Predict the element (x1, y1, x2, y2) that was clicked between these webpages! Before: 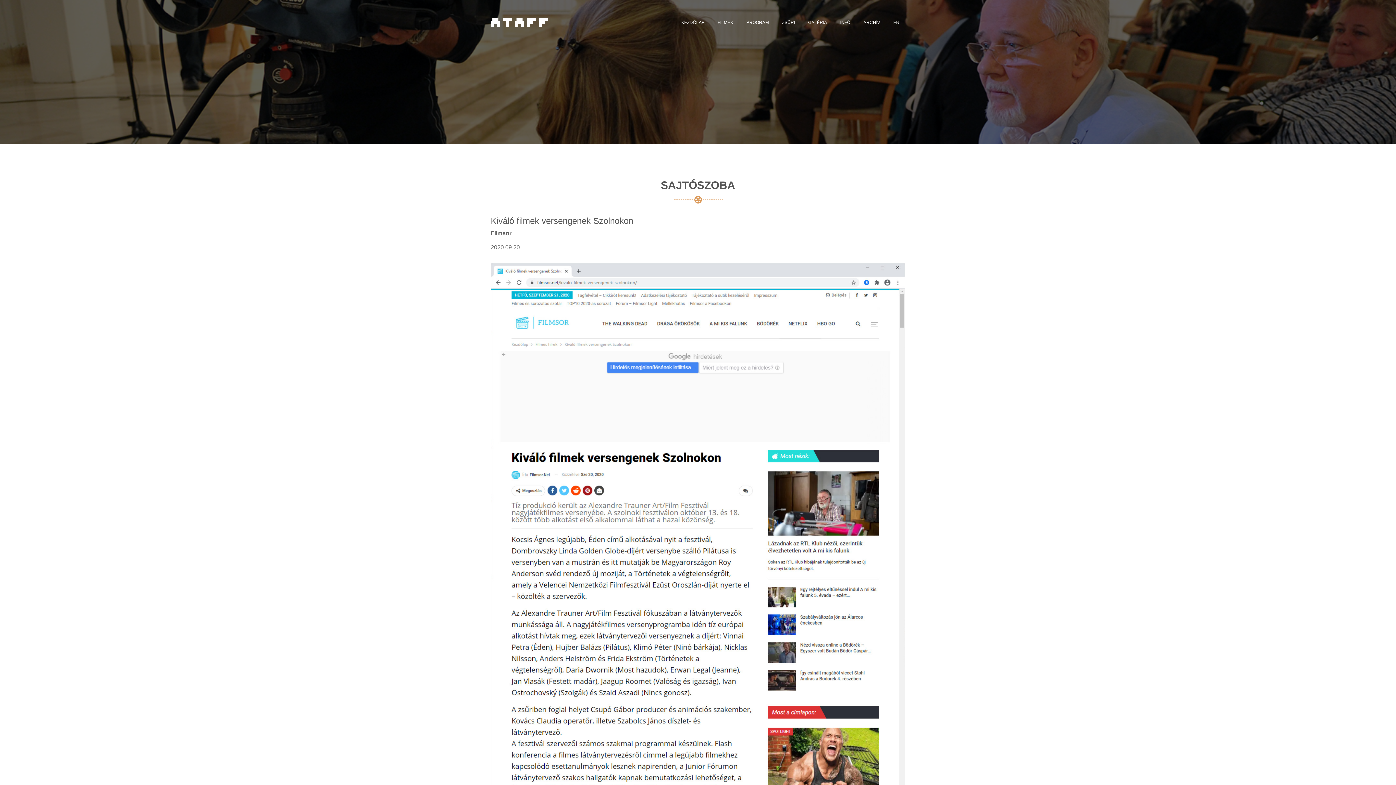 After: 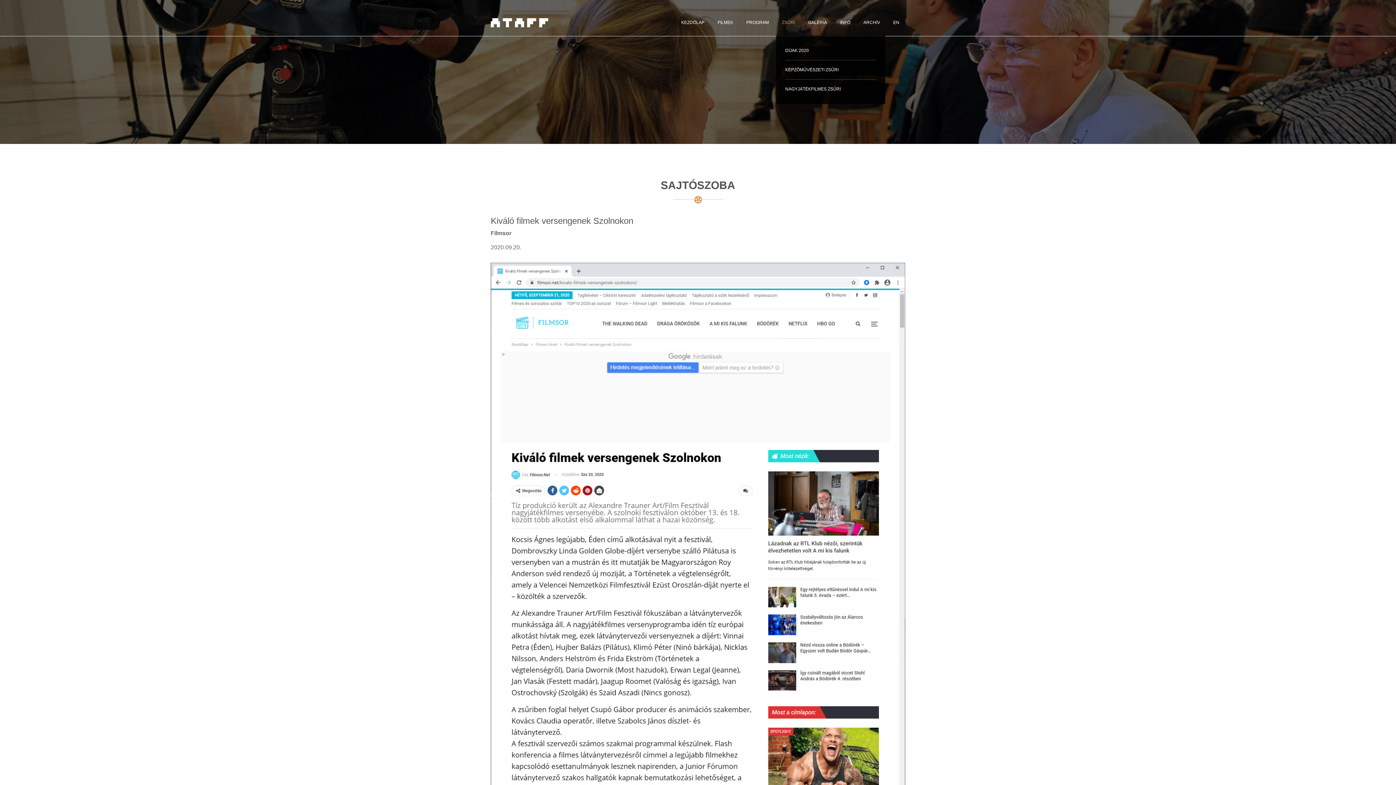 Action: bbox: (776, 9, 801, 36) label: ZSŰRI